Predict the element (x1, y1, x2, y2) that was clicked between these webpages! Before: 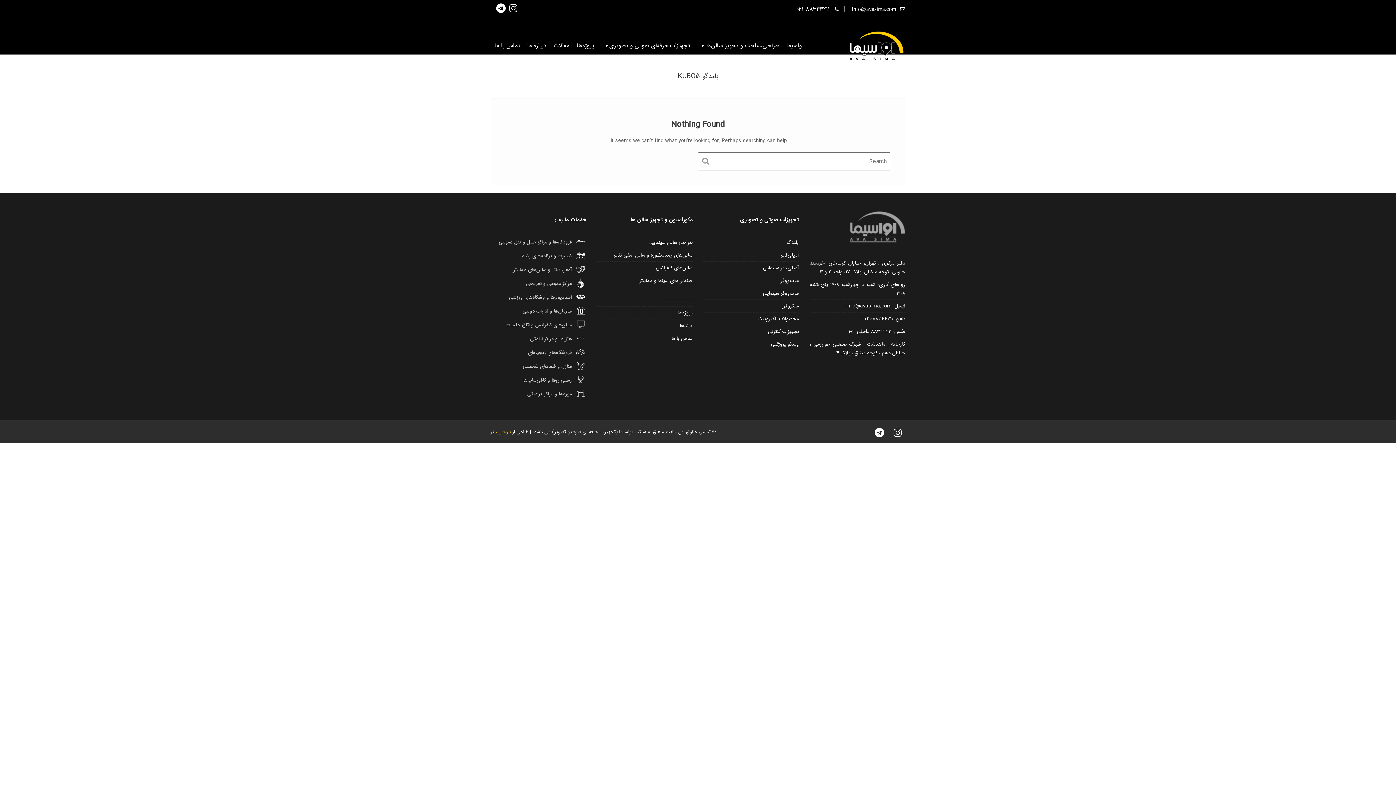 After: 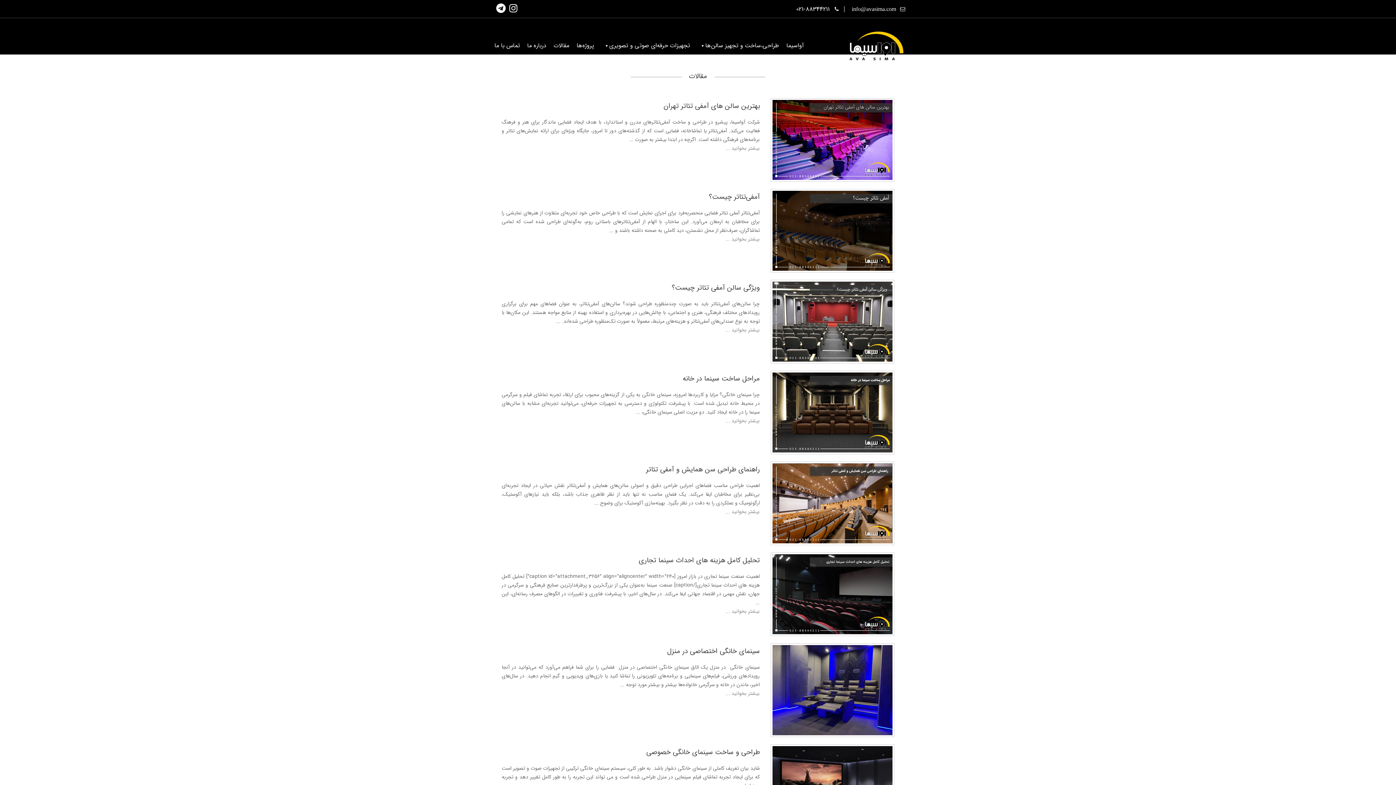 Action: label: مقالات bbox: (550, 38, 573, 53)